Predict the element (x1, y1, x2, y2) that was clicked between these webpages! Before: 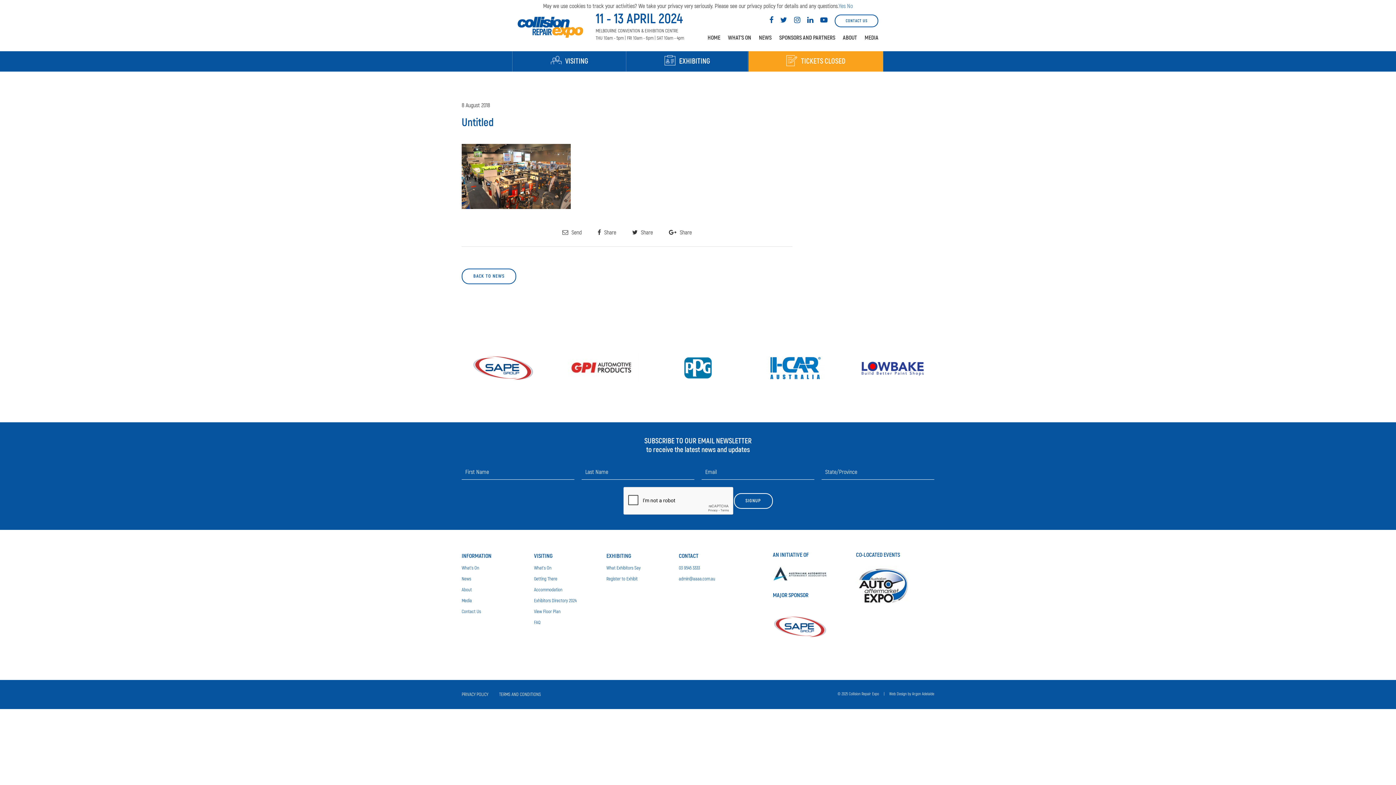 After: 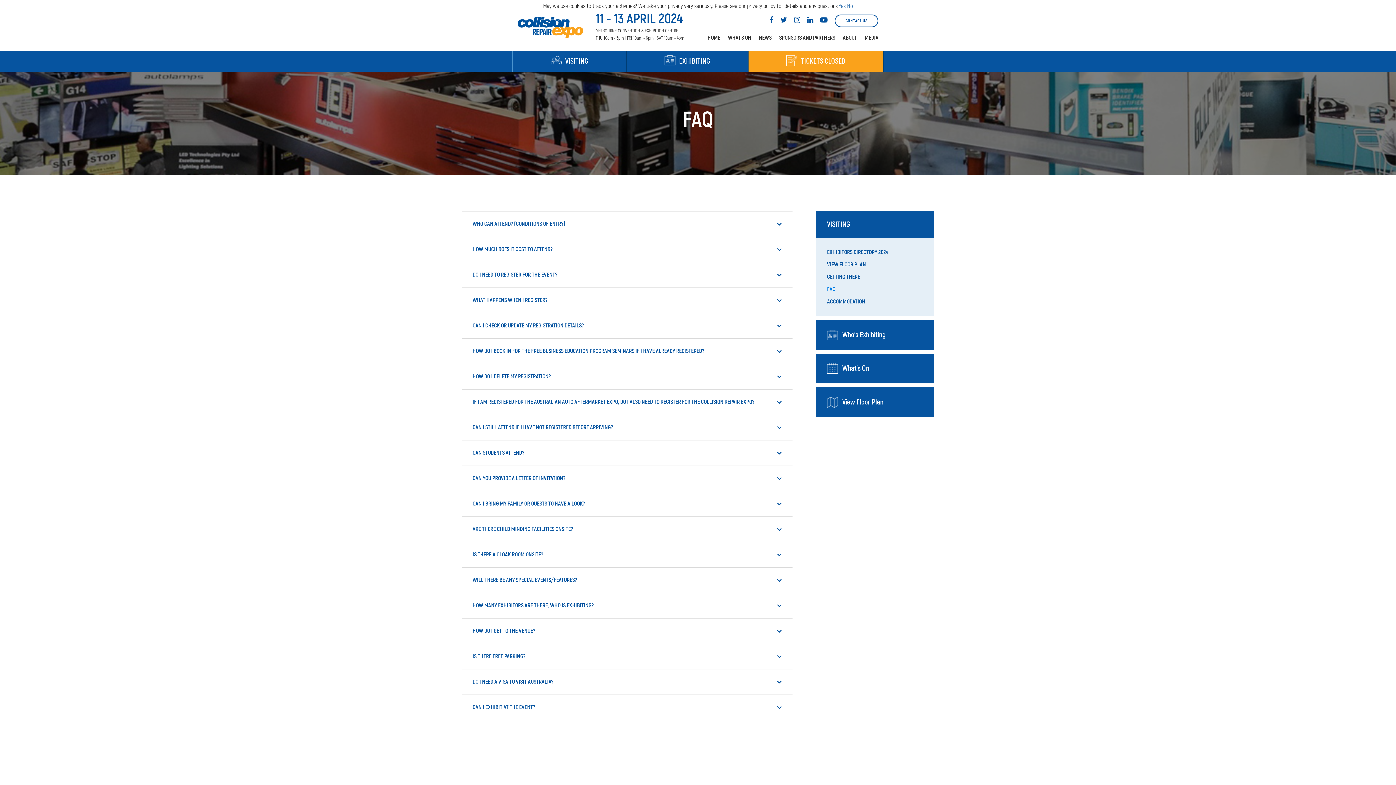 Action: bbox: (534, 619, 540, 625) label: FAQ